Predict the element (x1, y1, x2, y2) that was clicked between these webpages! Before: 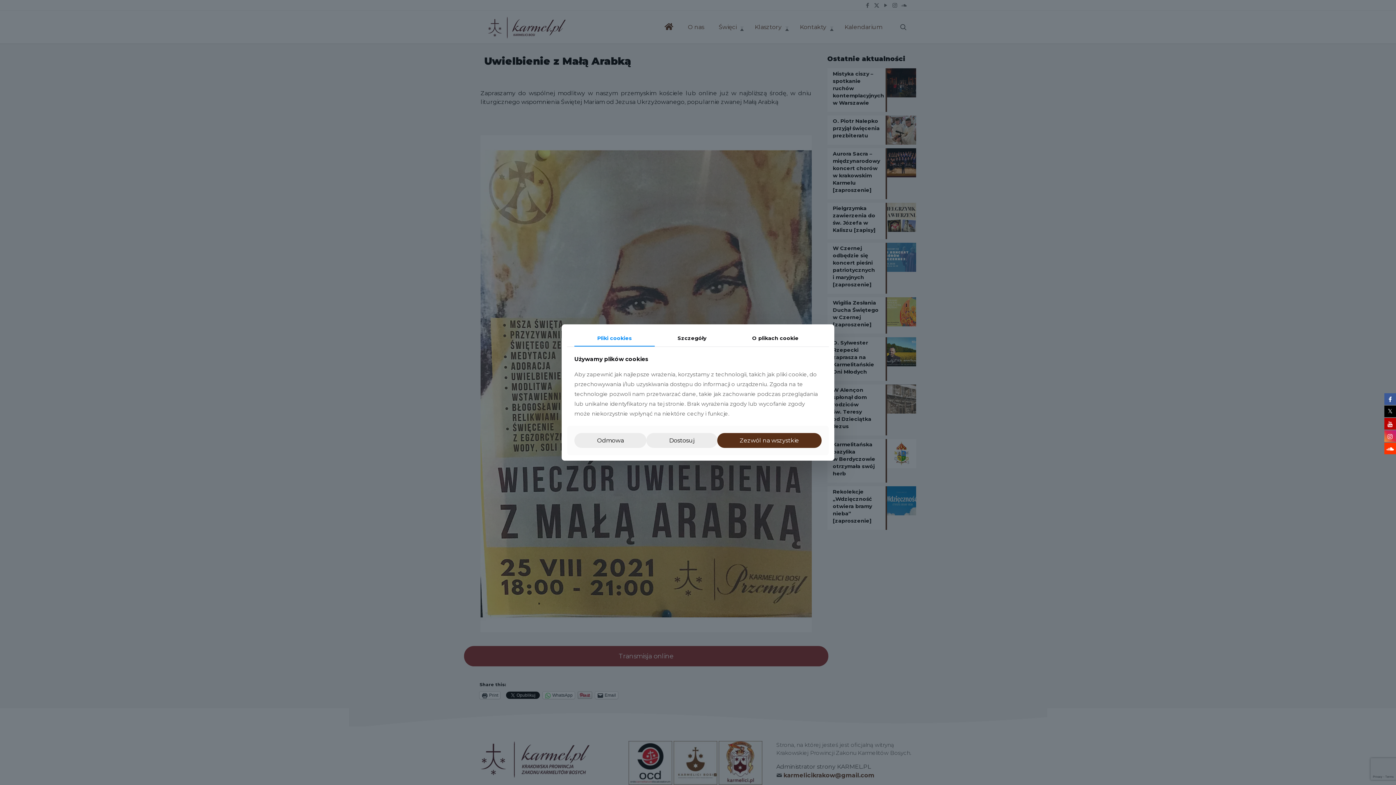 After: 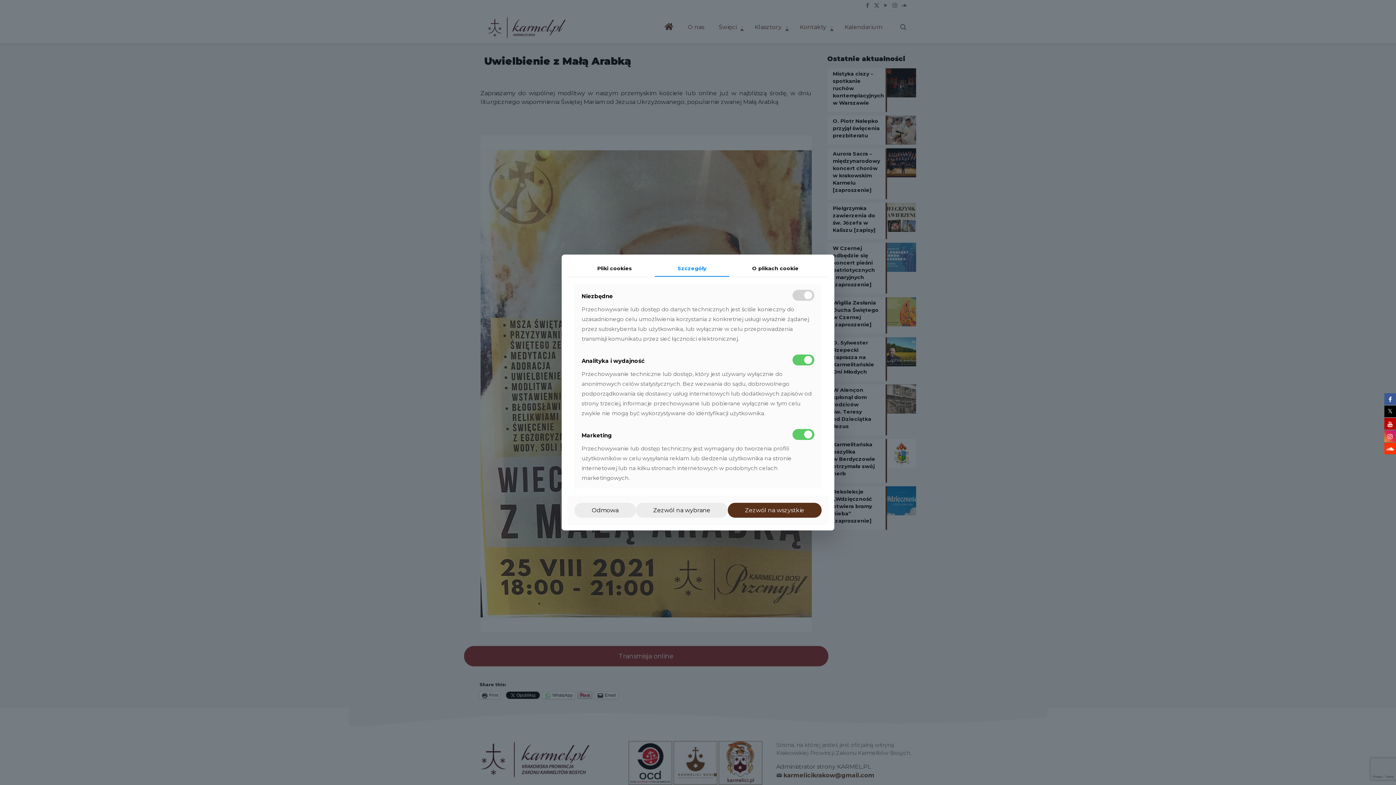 Action: bbox: (654, 330, 729, 346) label: Szczegóły